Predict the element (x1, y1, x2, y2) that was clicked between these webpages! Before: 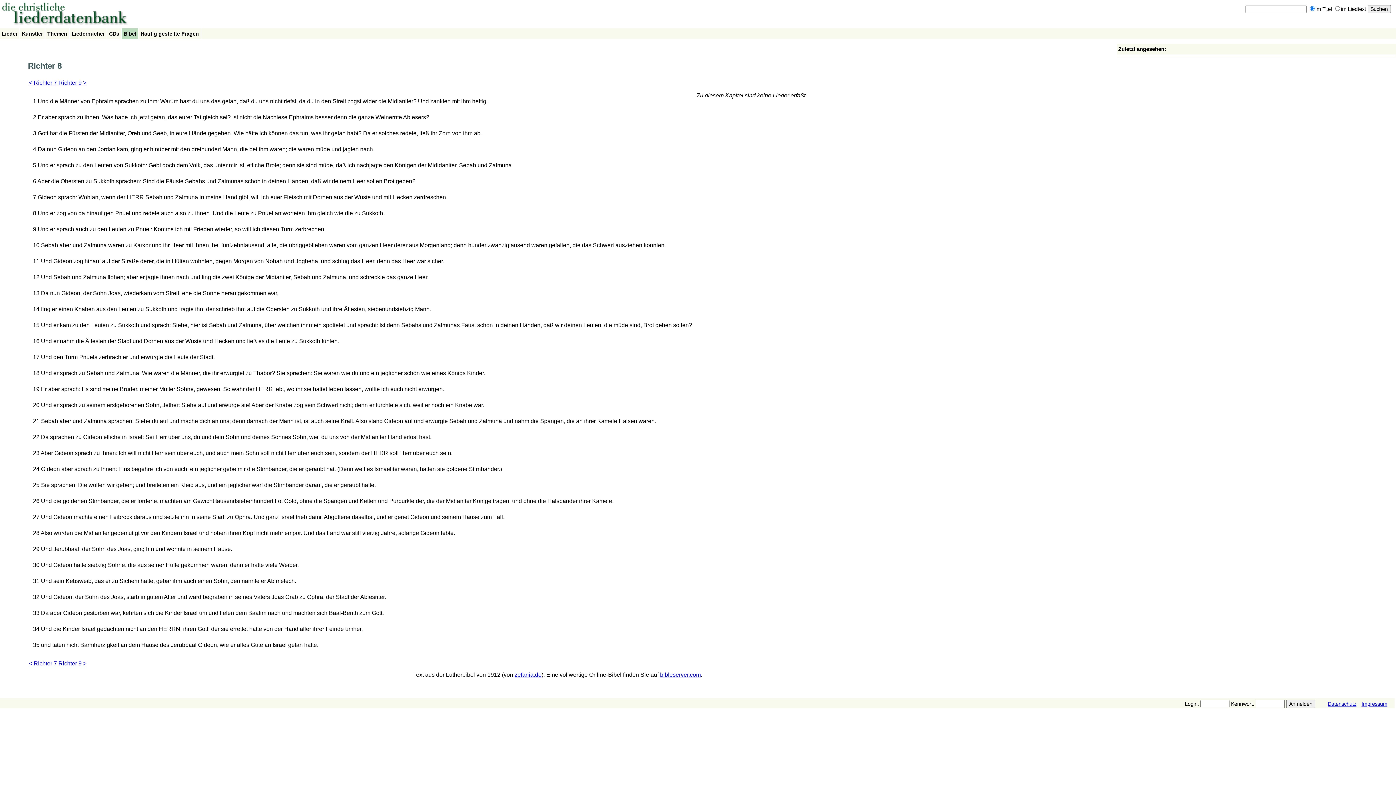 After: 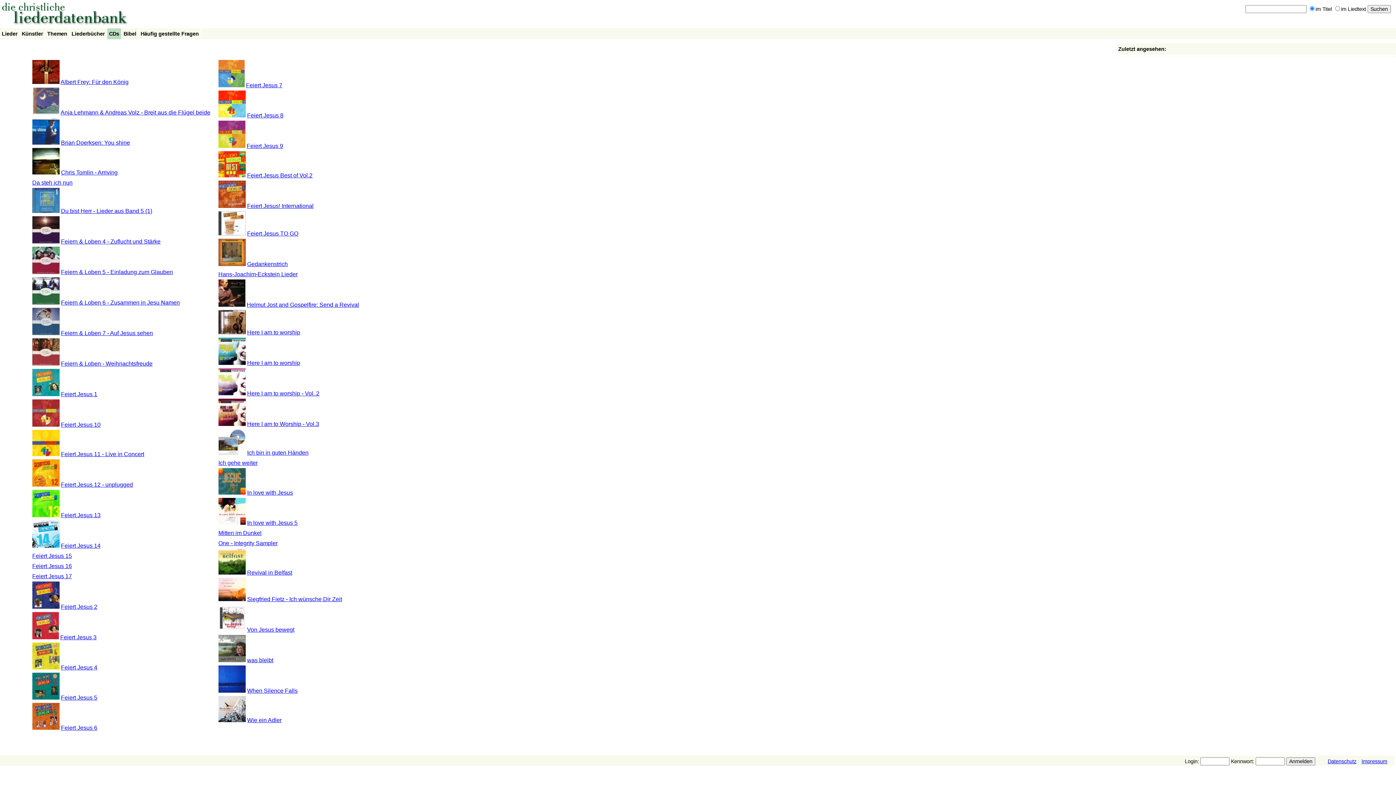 Action: label: CDs bbox: (109, 30, 119, 37)